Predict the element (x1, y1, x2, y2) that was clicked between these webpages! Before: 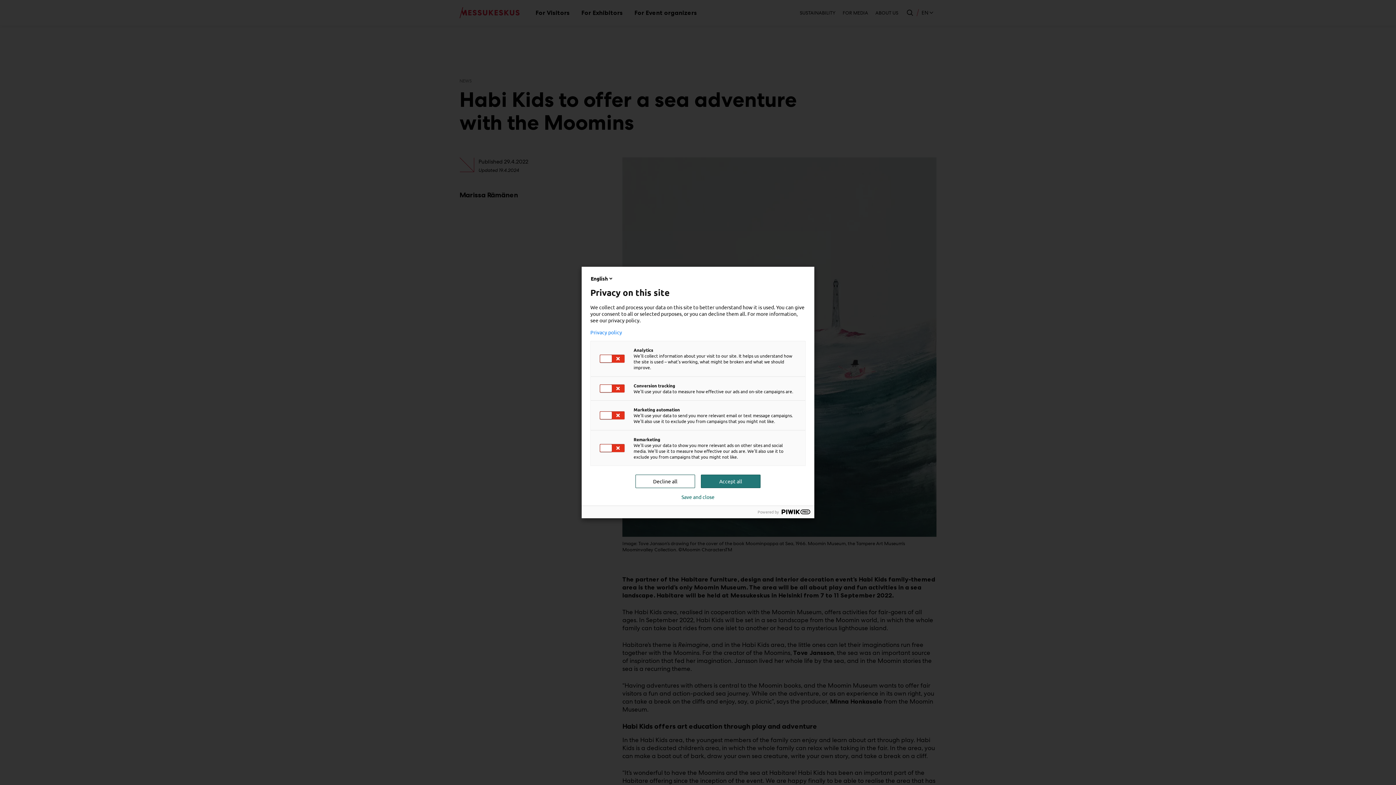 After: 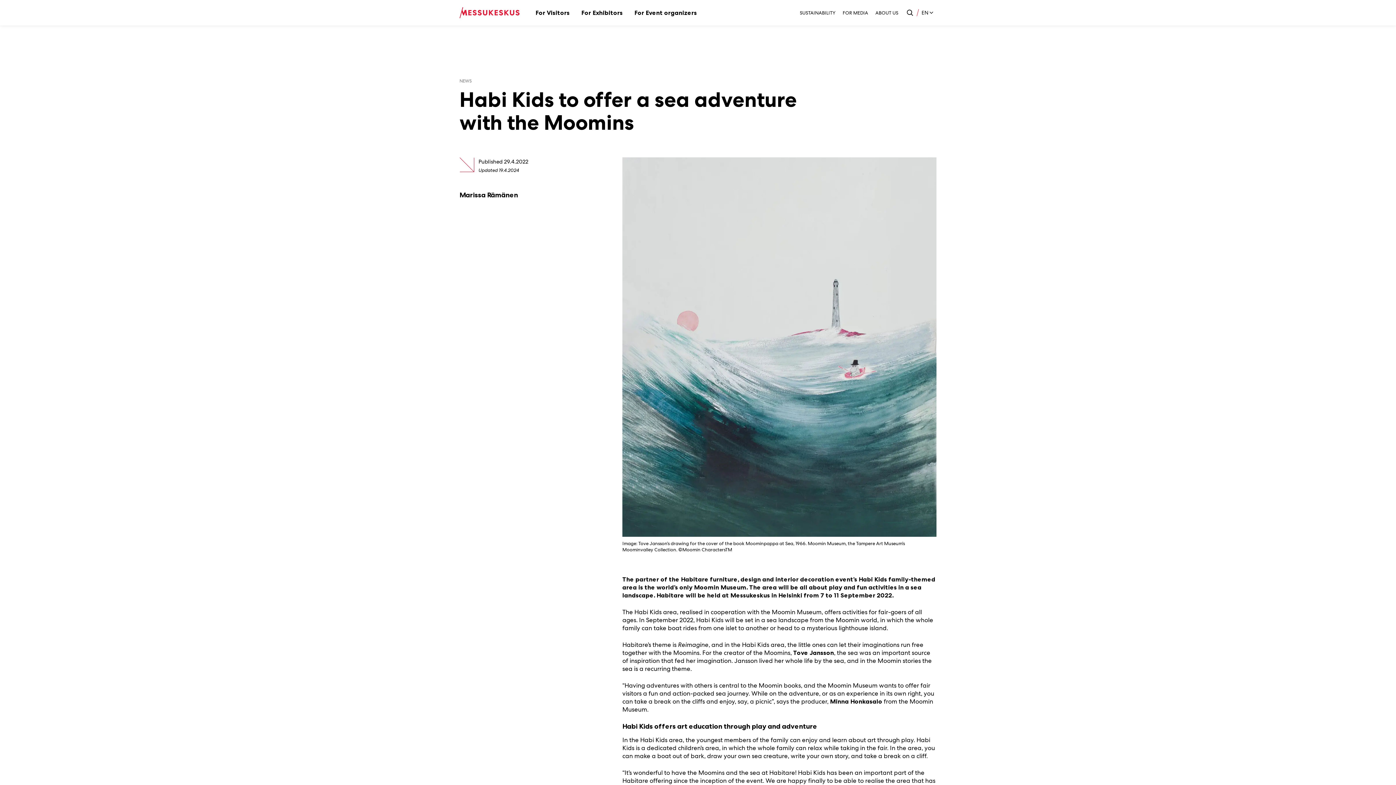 Action: bbox: (635, 474, 695, 488) label: Decline all